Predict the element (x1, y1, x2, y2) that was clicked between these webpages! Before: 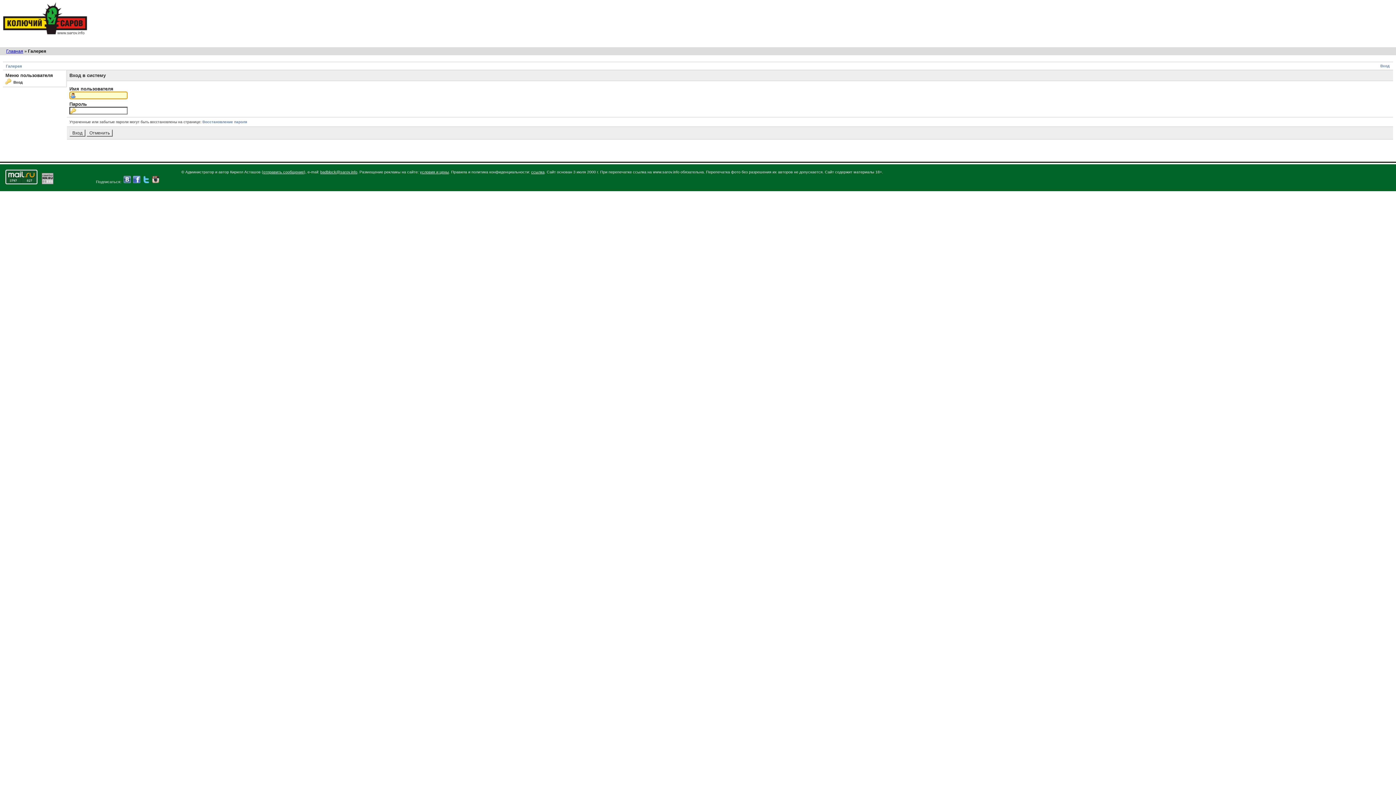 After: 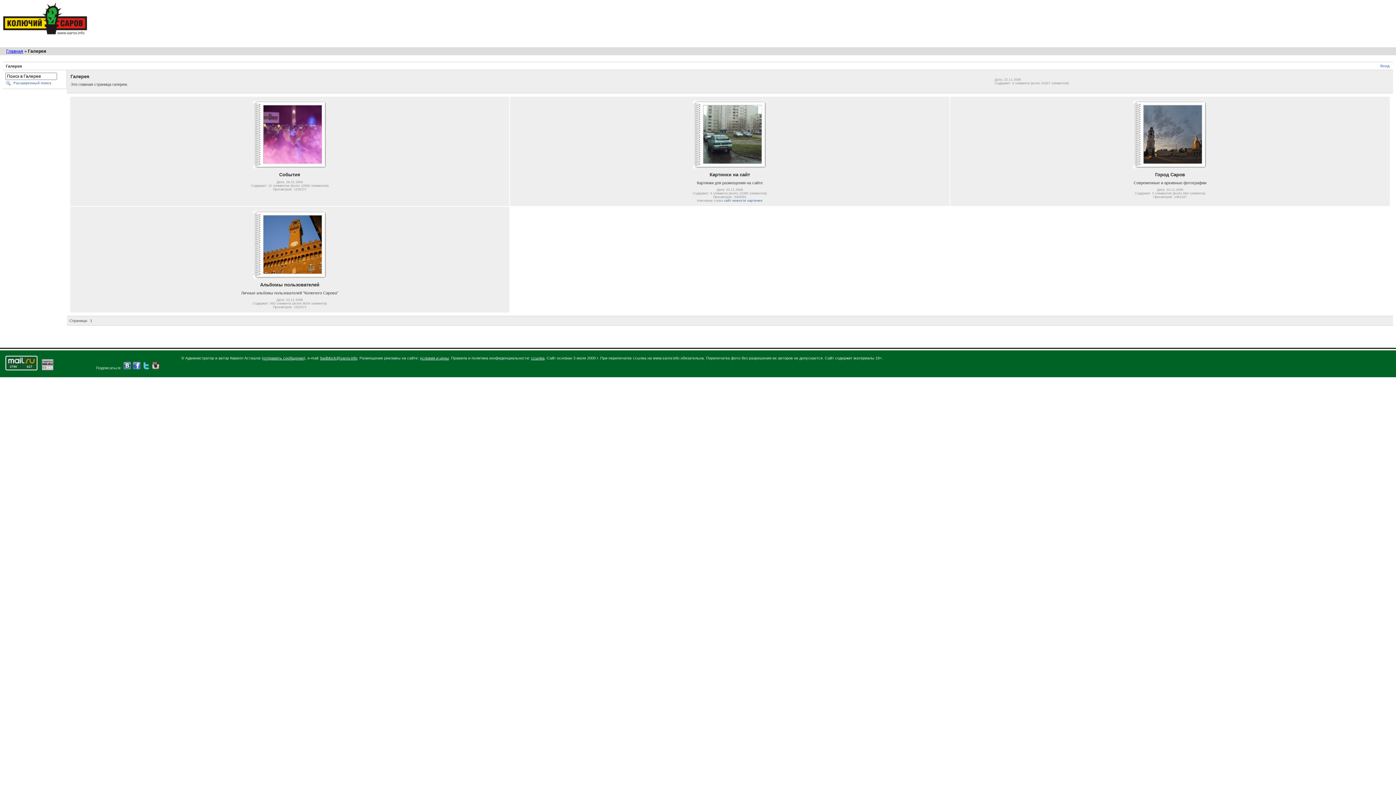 Action: bbox: (5, 64, 21, 68) label: Галерея